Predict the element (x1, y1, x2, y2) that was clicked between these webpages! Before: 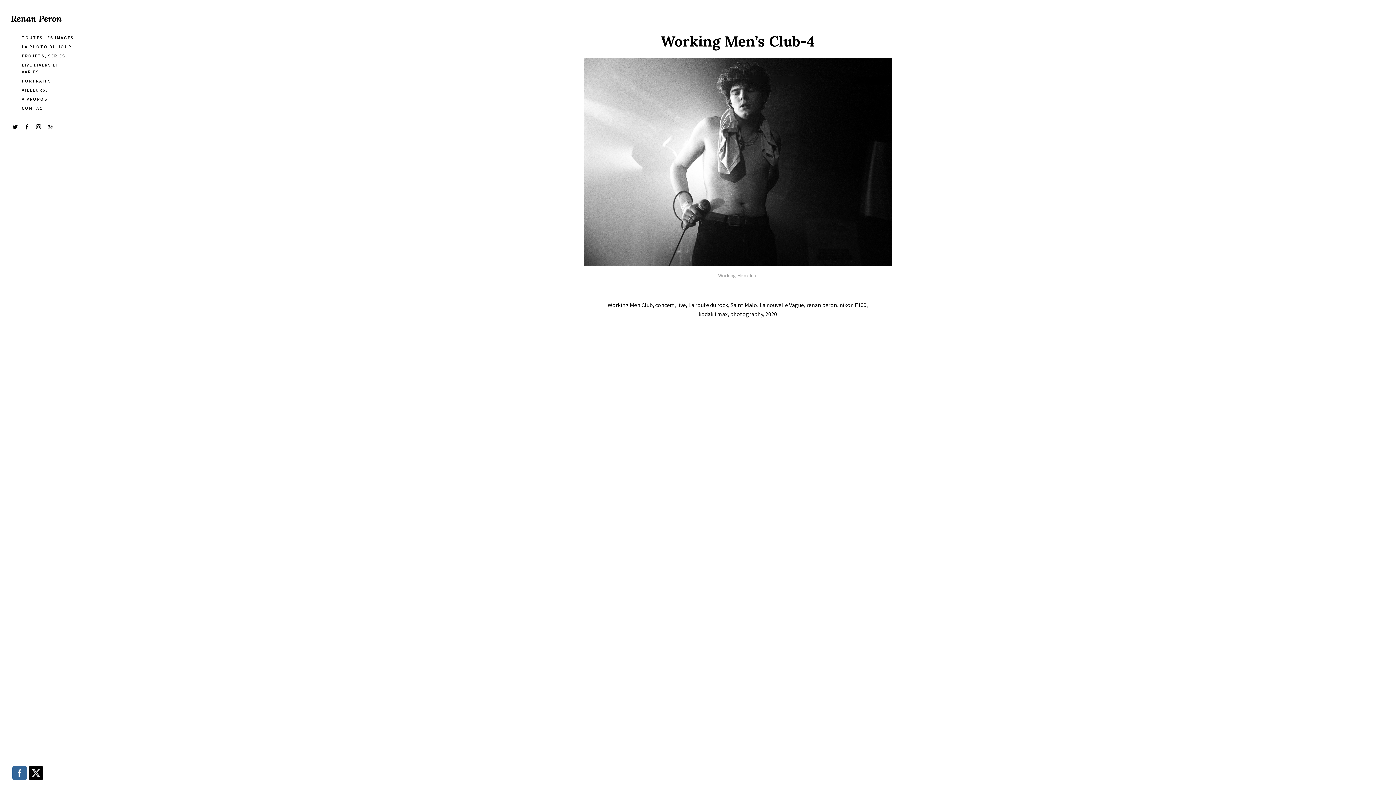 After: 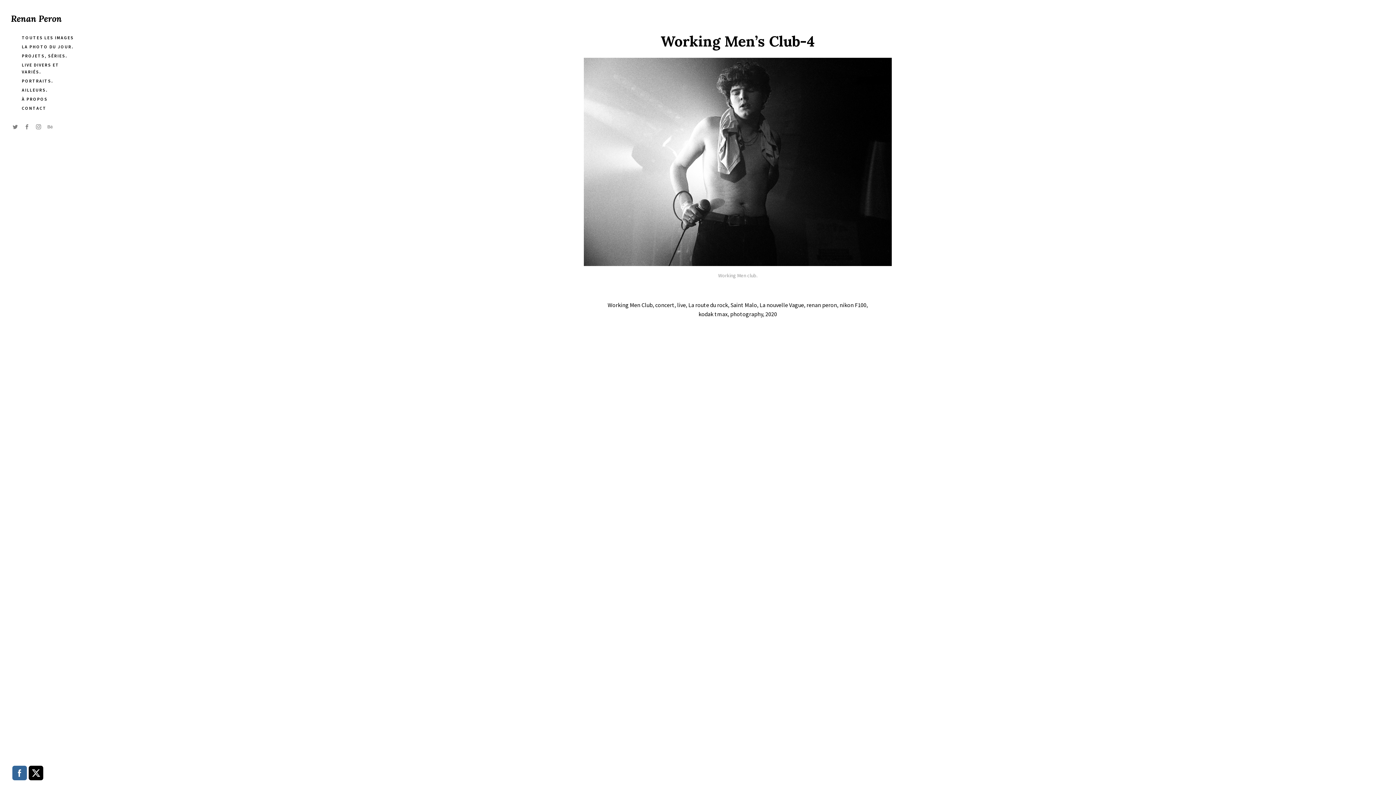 Action: bbox: (45, 122, 54, 131)